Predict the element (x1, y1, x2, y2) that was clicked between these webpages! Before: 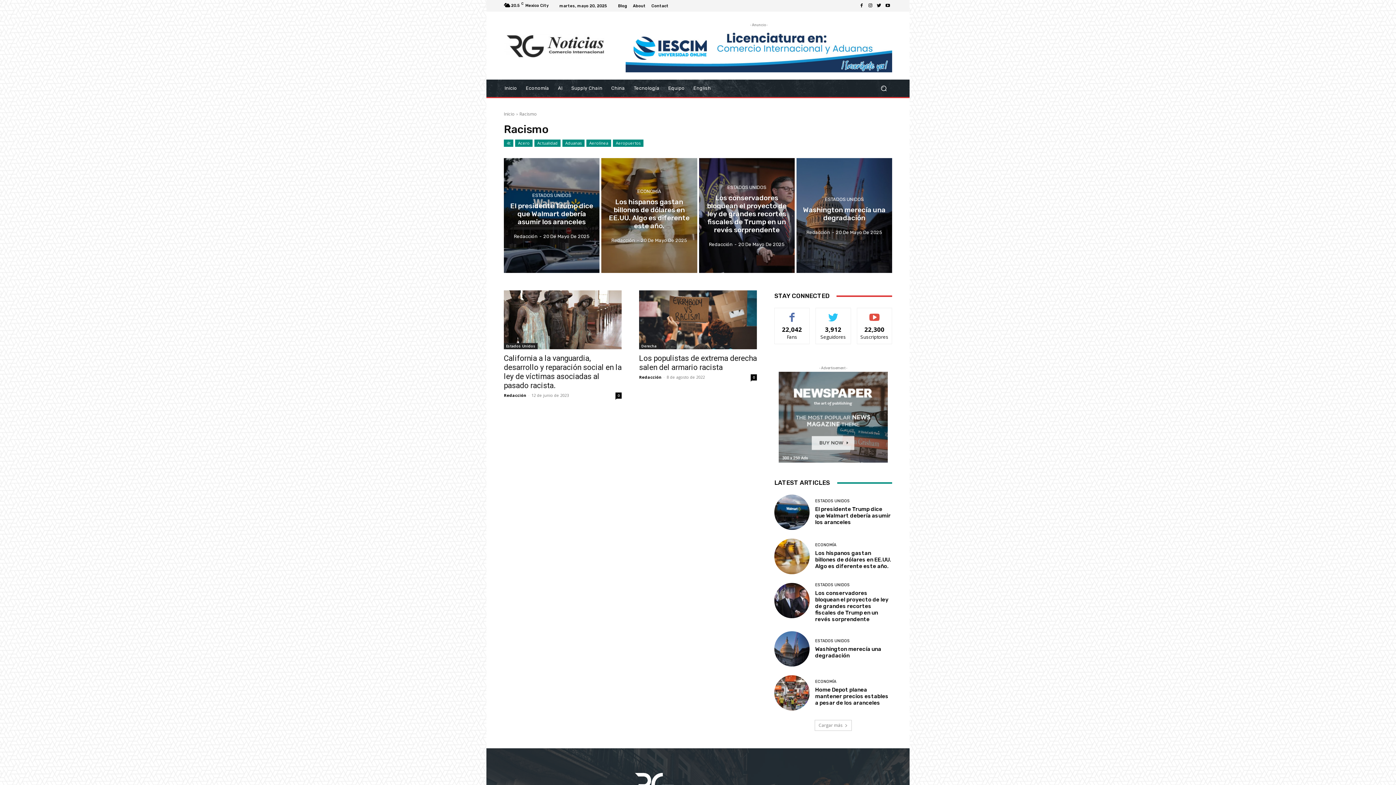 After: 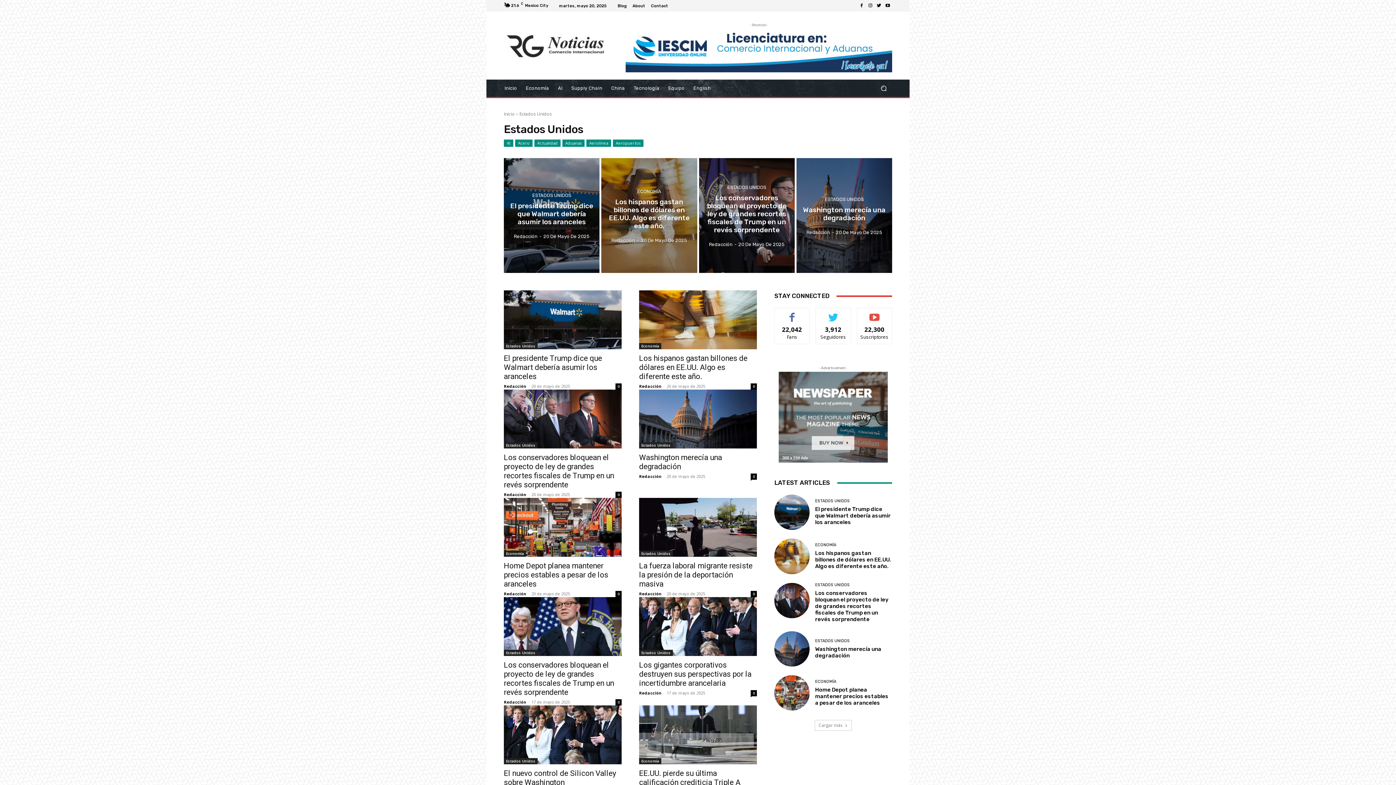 Action: label: ESTADOS UNIDOS bbox: (815, 499, 849, 503)